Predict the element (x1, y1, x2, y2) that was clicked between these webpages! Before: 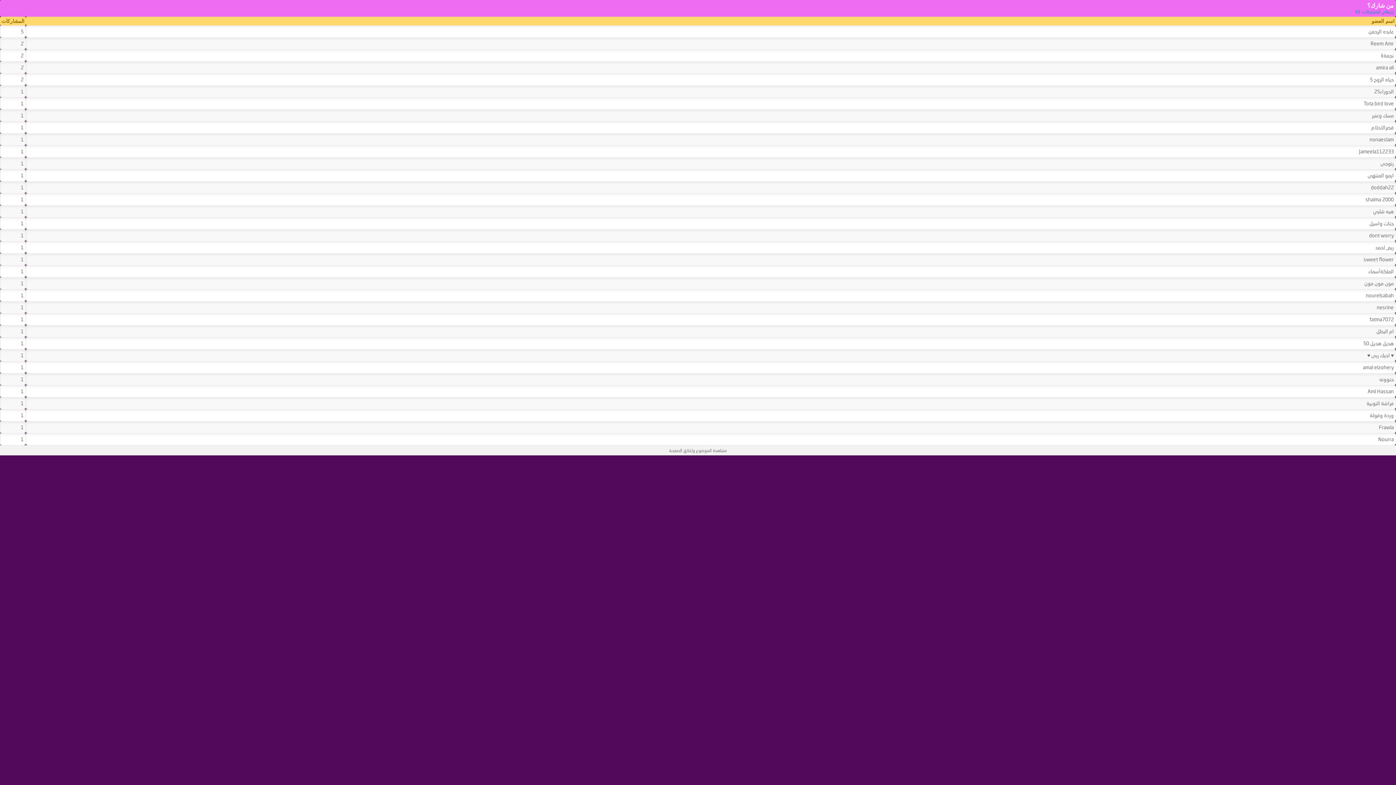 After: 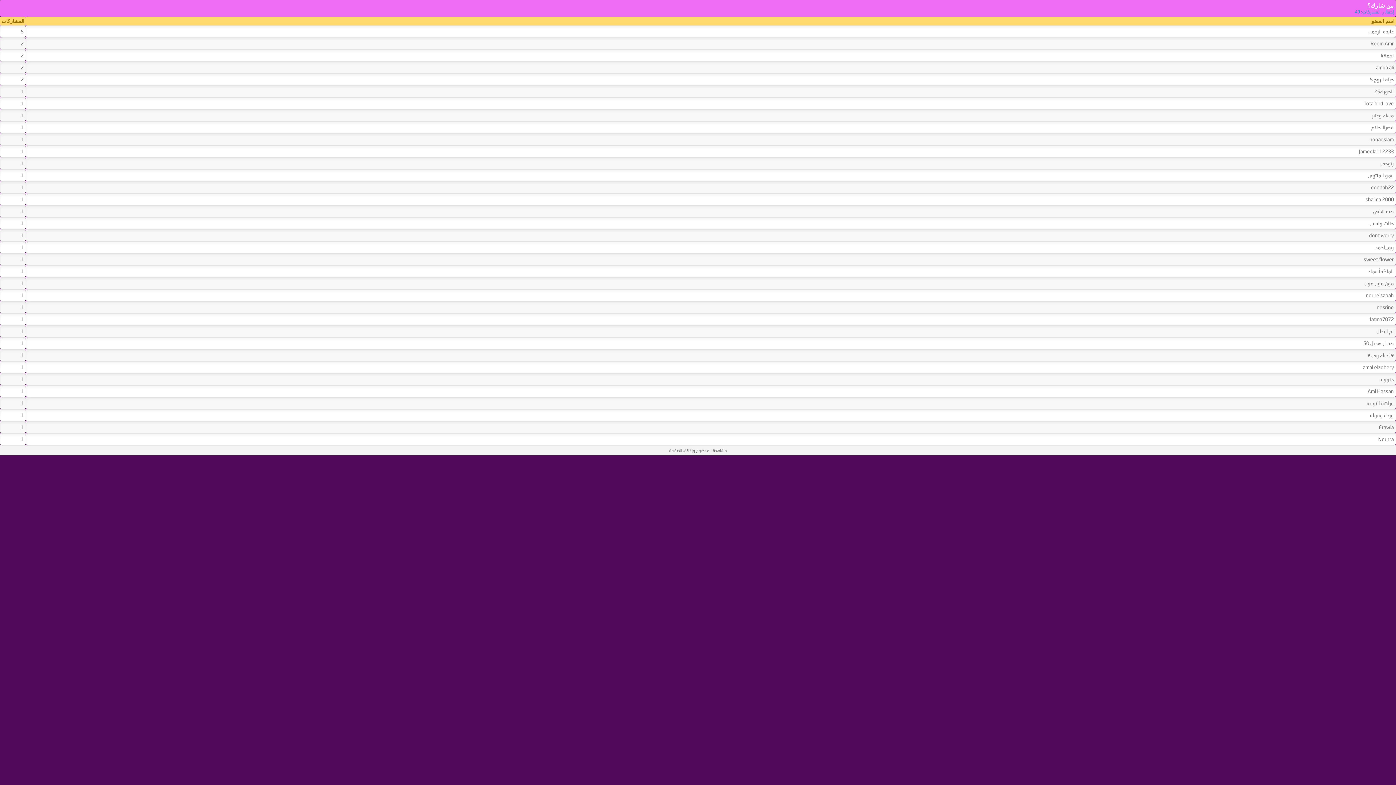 Action: label: الحوراء25 bbox: (1374, 88, 1394, 94)